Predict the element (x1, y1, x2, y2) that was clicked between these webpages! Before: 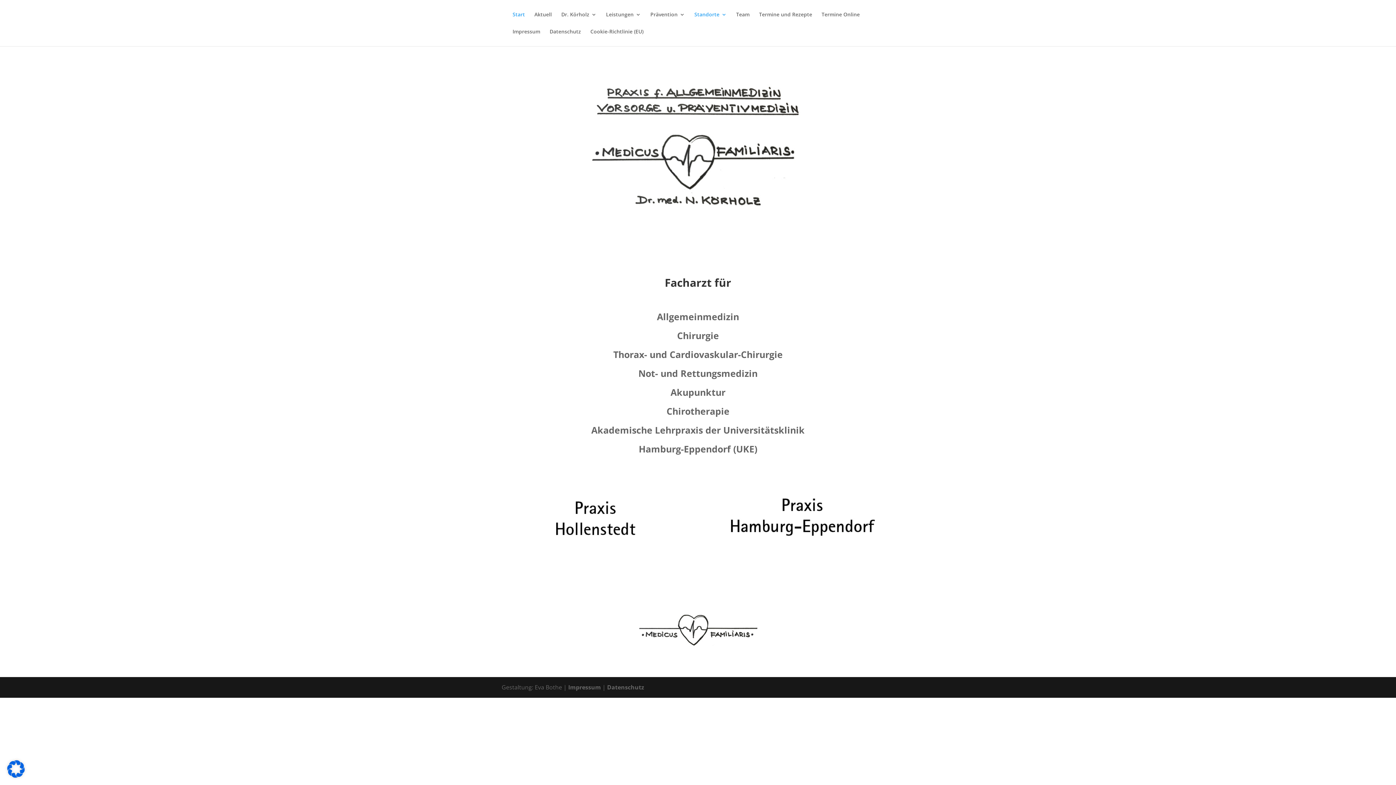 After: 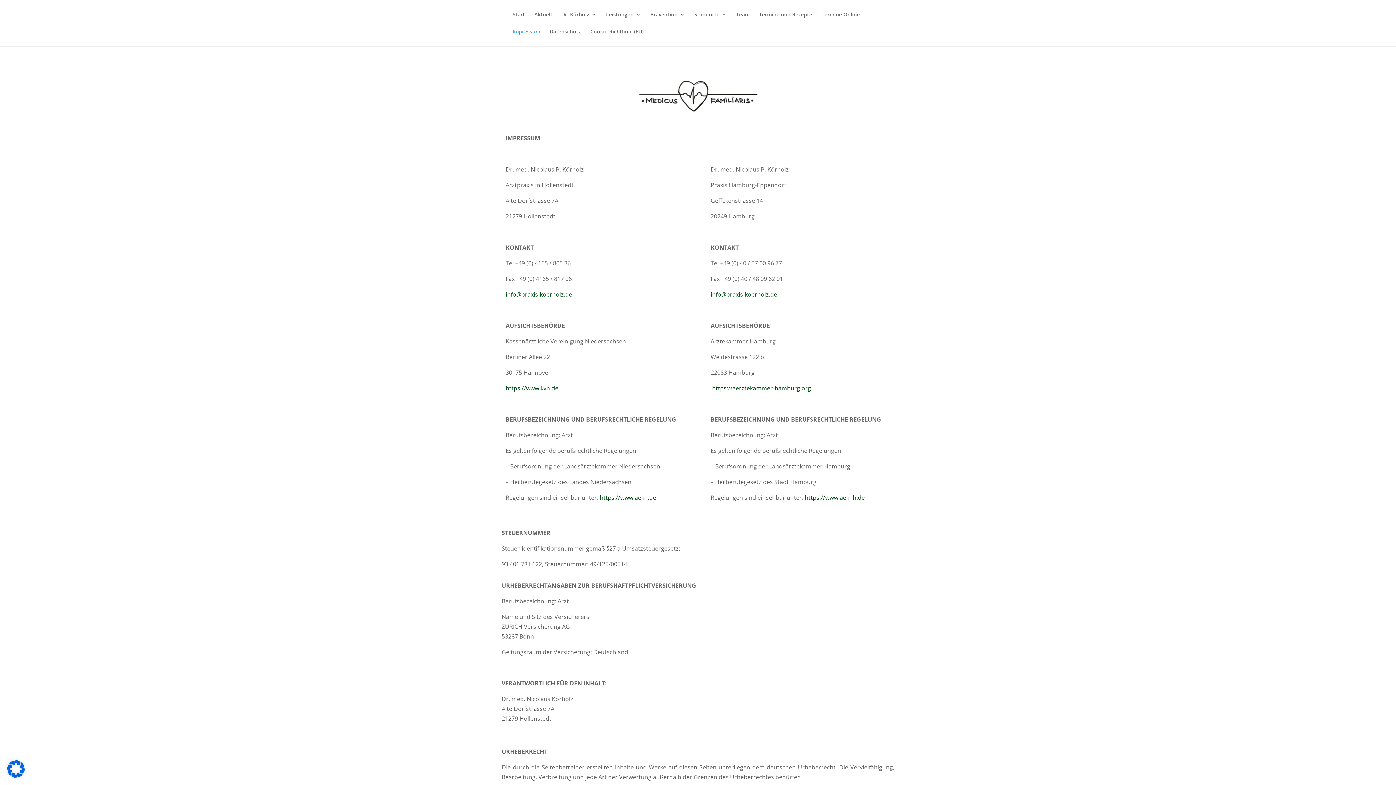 Action: label: Impressum bbox: (512, 29, 540, 46)